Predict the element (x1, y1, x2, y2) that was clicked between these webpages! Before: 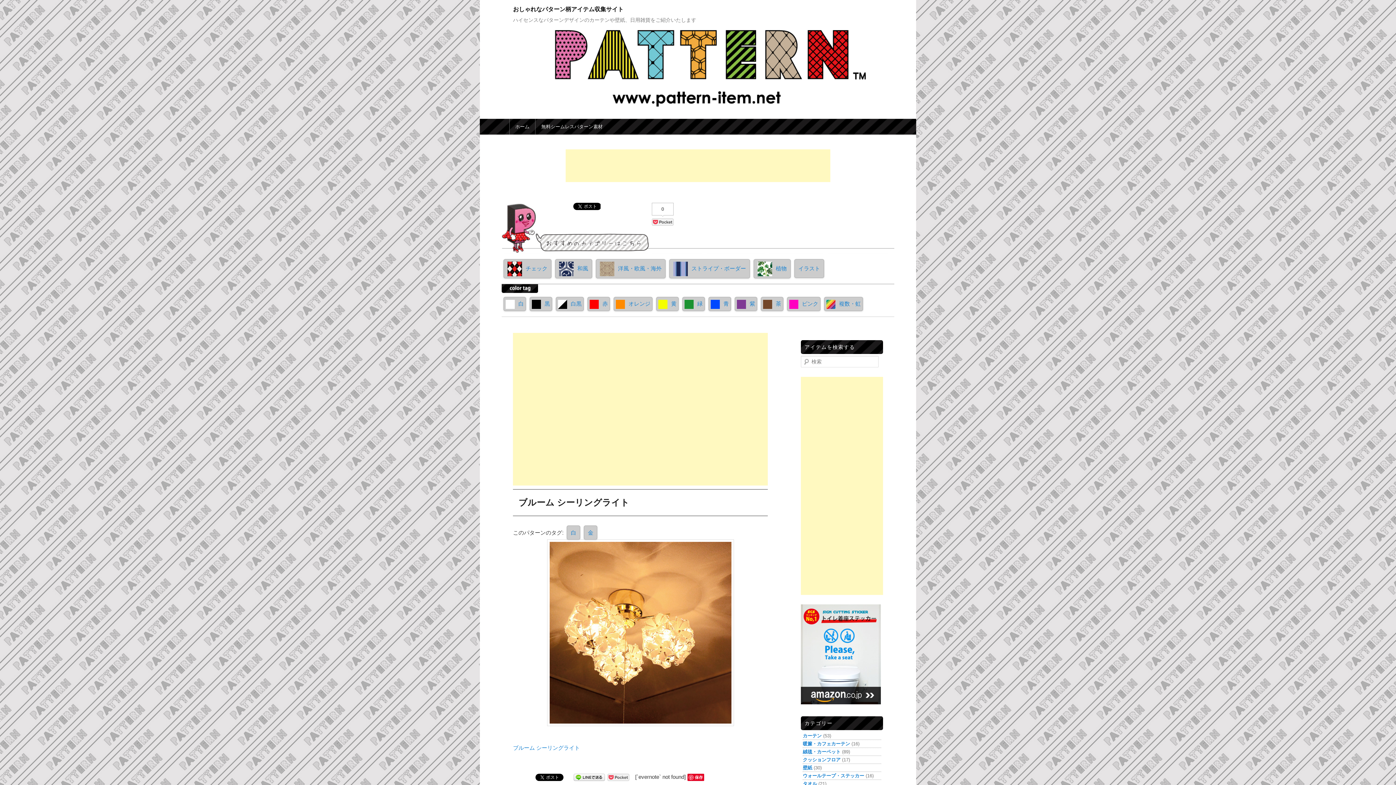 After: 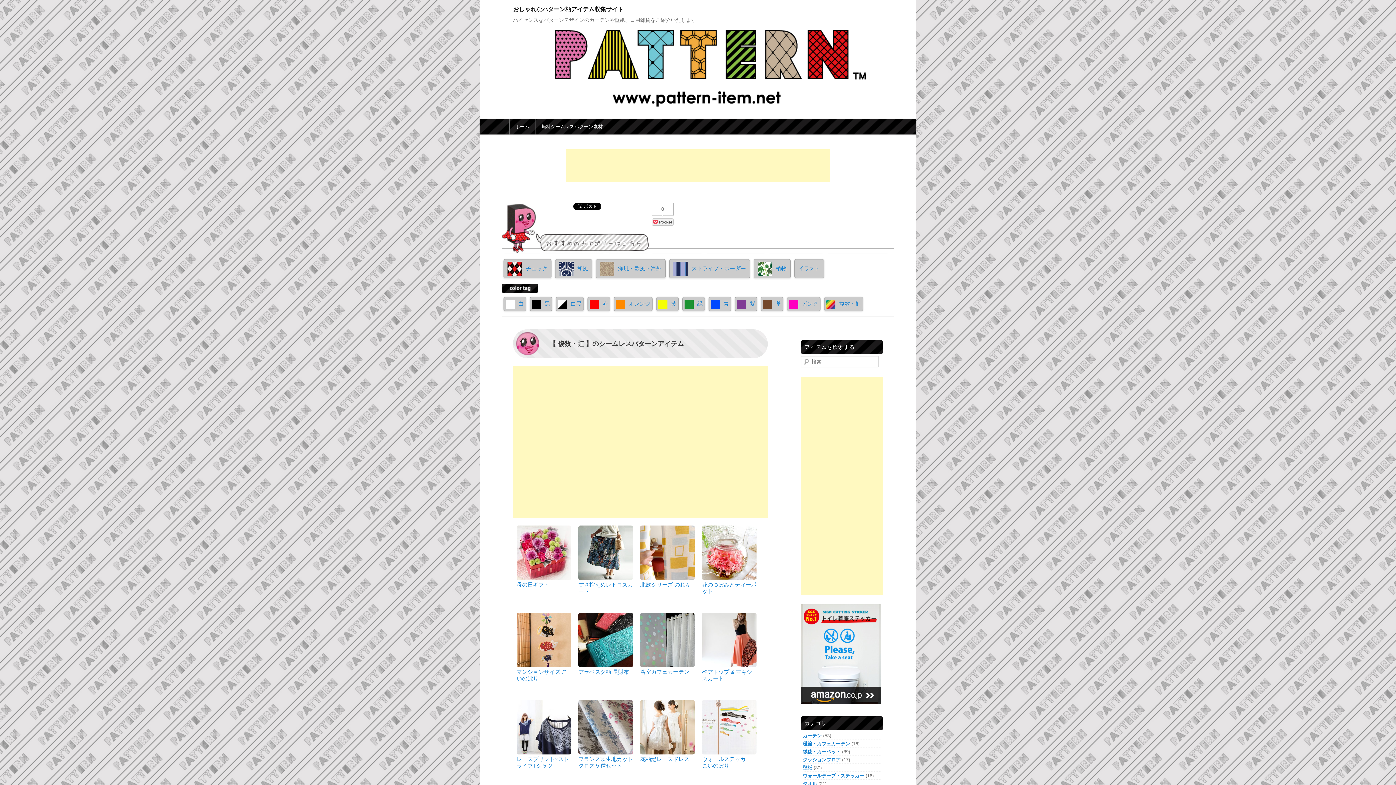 Action: label: 複数・虹 bbox: (826, 300, 861, 306)